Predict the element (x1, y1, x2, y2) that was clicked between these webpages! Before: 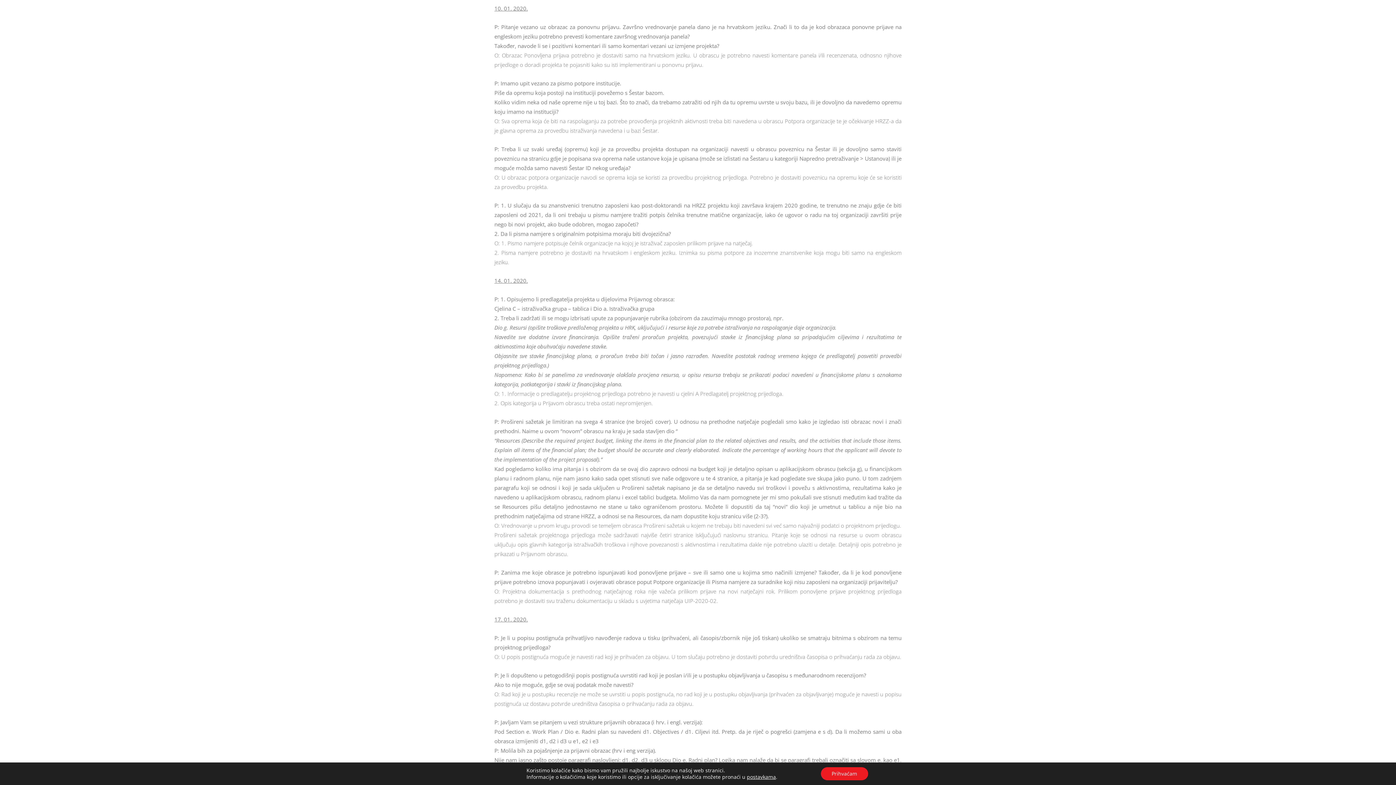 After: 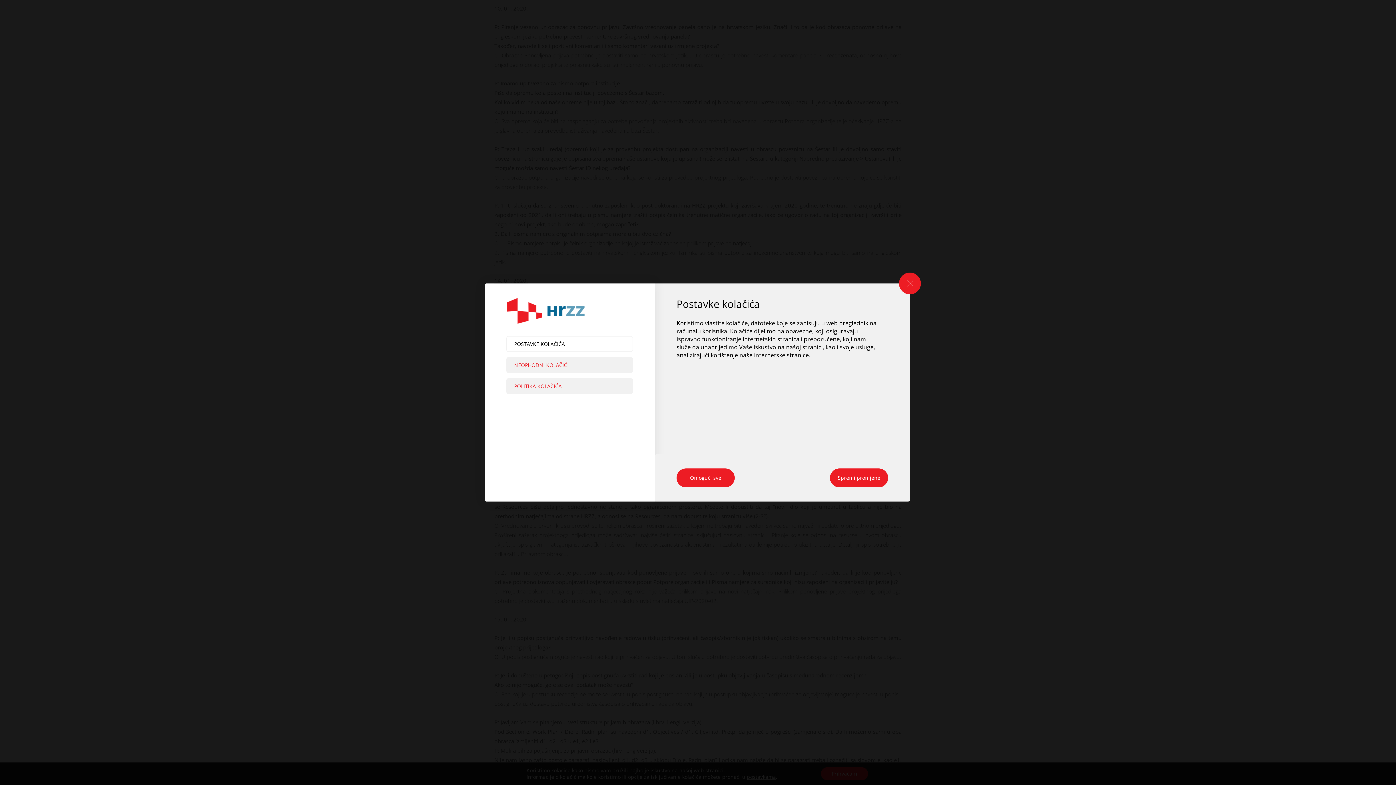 Action: label: postavkama bbox: (747, 774, 776, 780)